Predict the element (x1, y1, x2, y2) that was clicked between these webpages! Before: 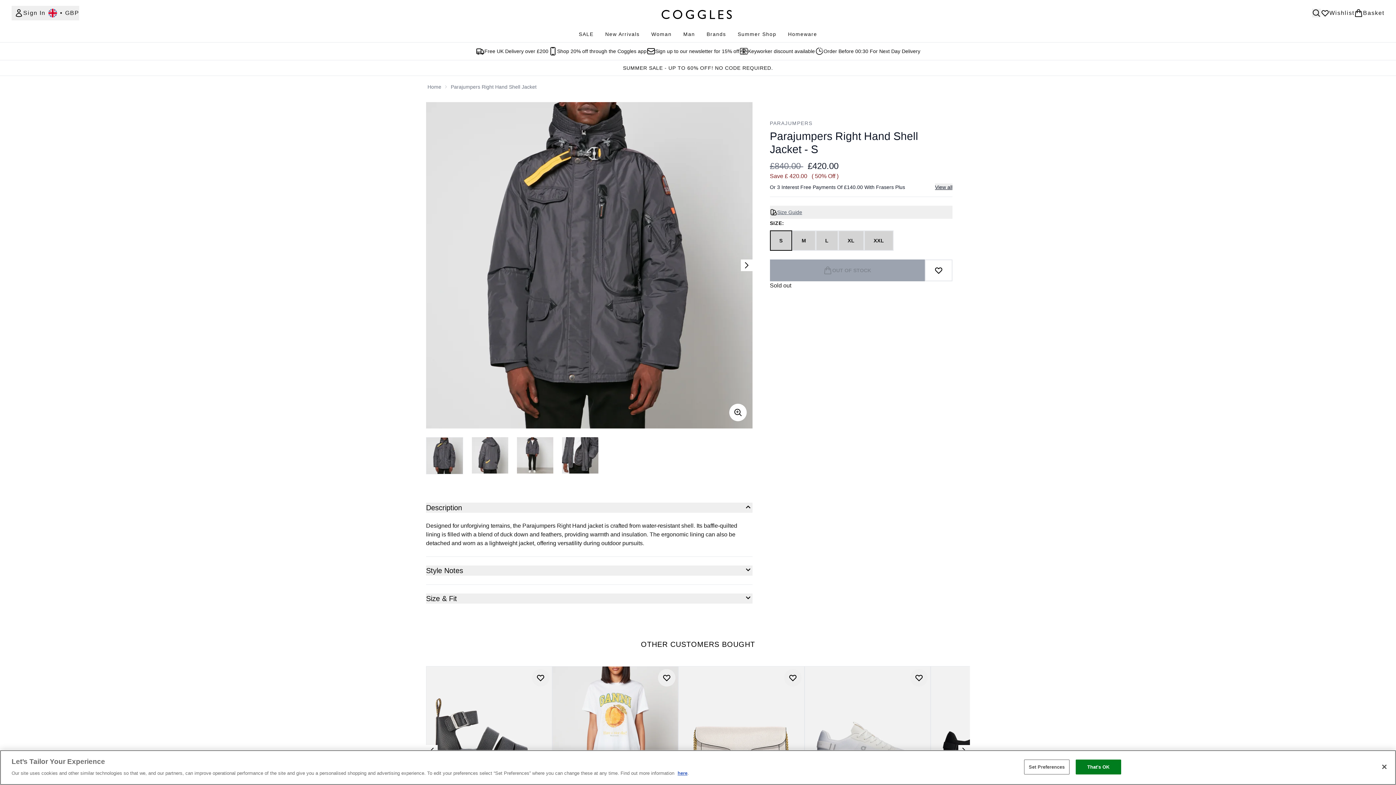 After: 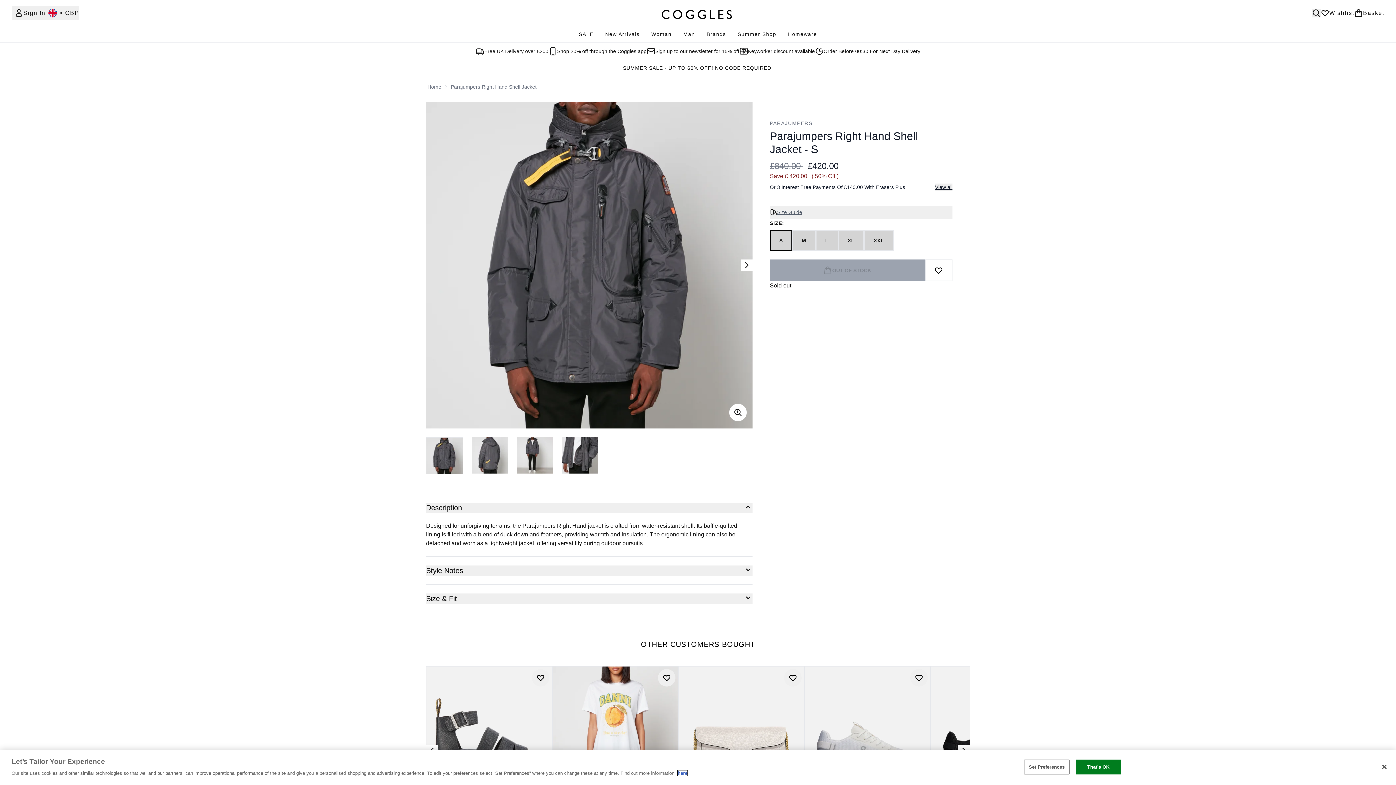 Action: bbox: (677, 770, 687, 776) label: here